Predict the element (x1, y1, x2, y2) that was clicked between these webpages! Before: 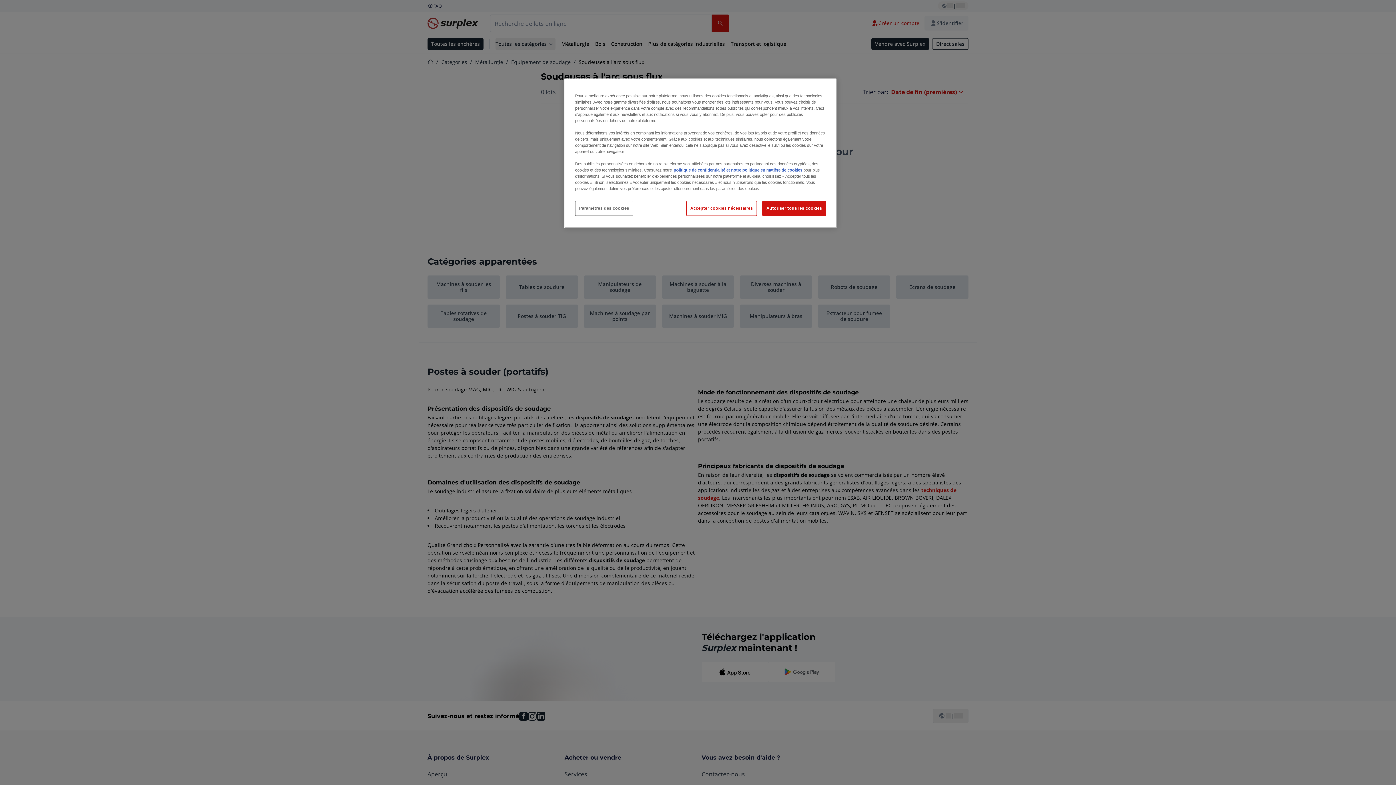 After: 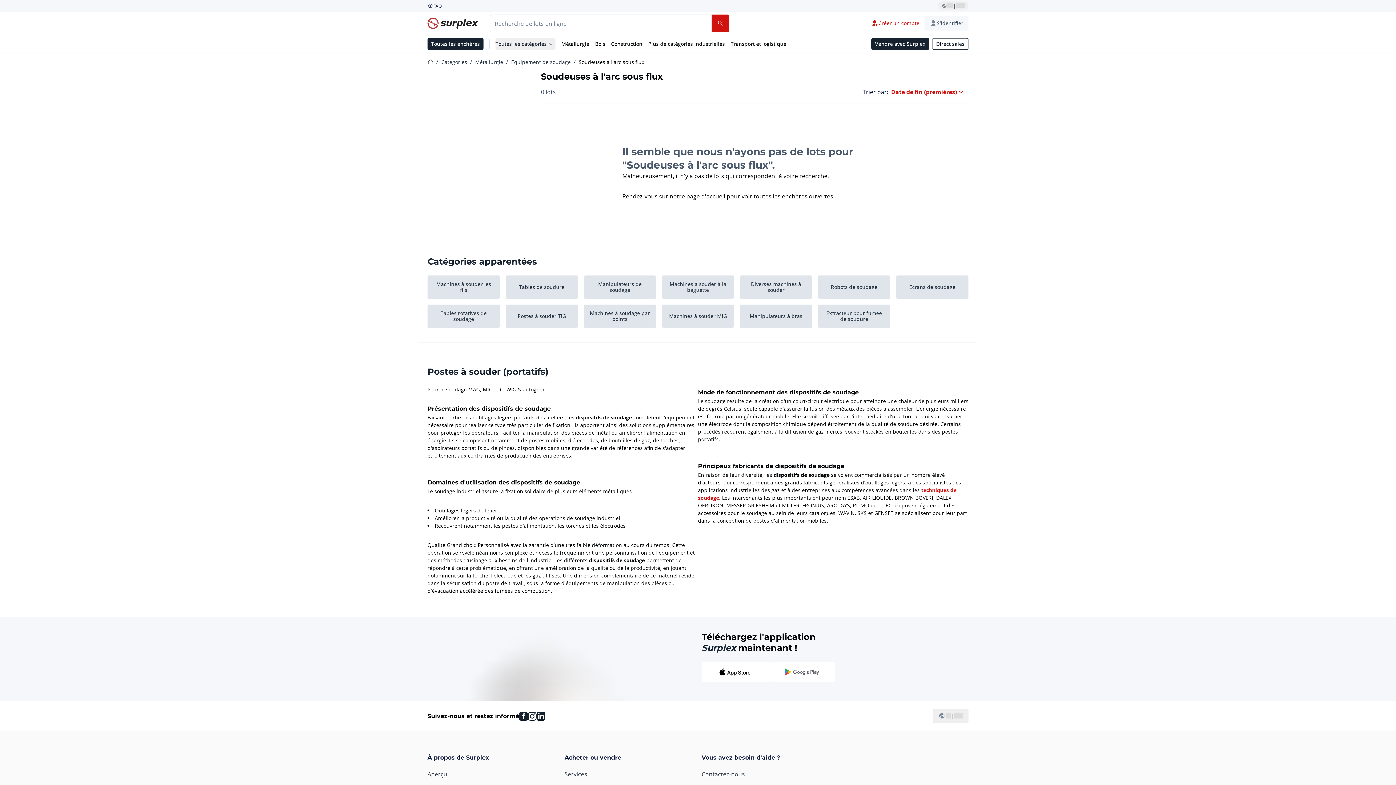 Action: bbox: (762, 201, 826, 216) label: Autoriser tous les cookies